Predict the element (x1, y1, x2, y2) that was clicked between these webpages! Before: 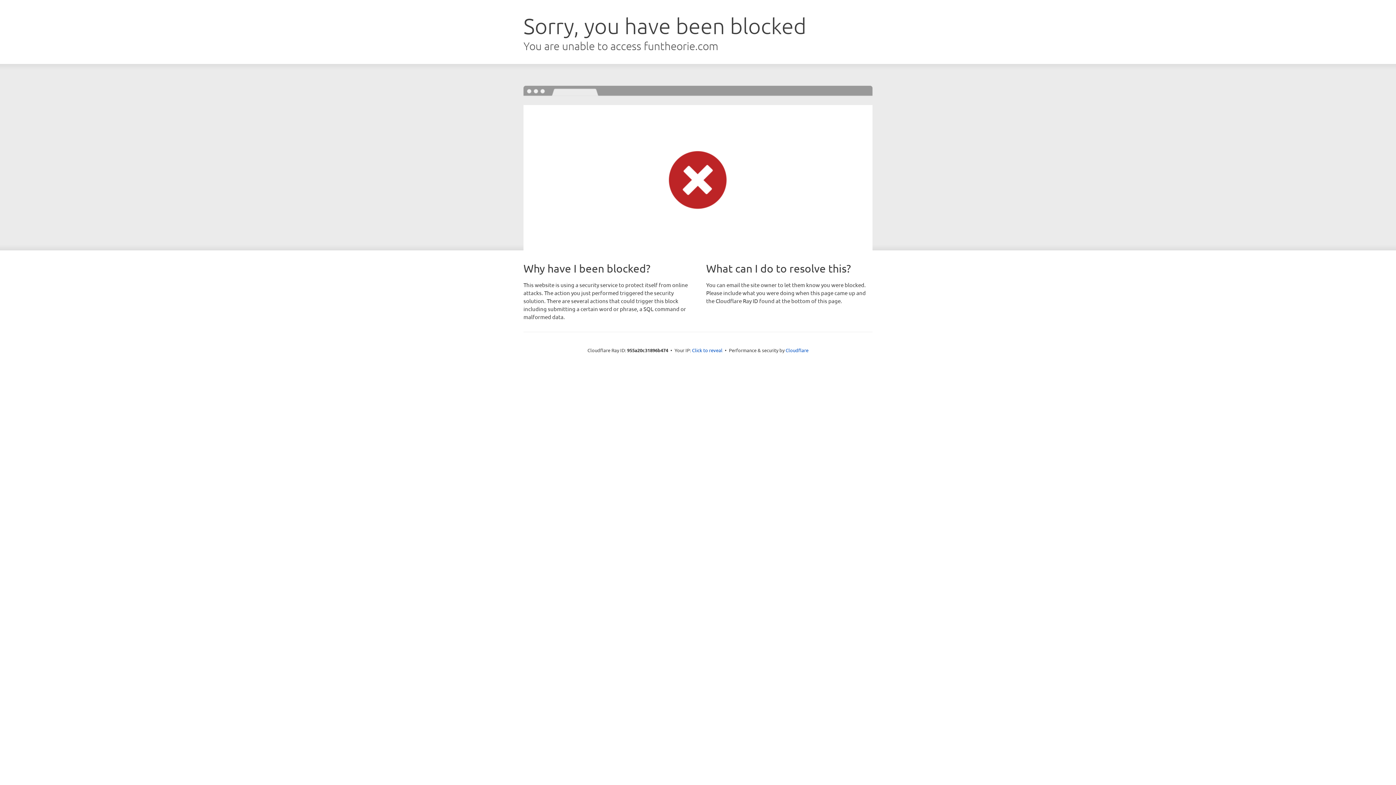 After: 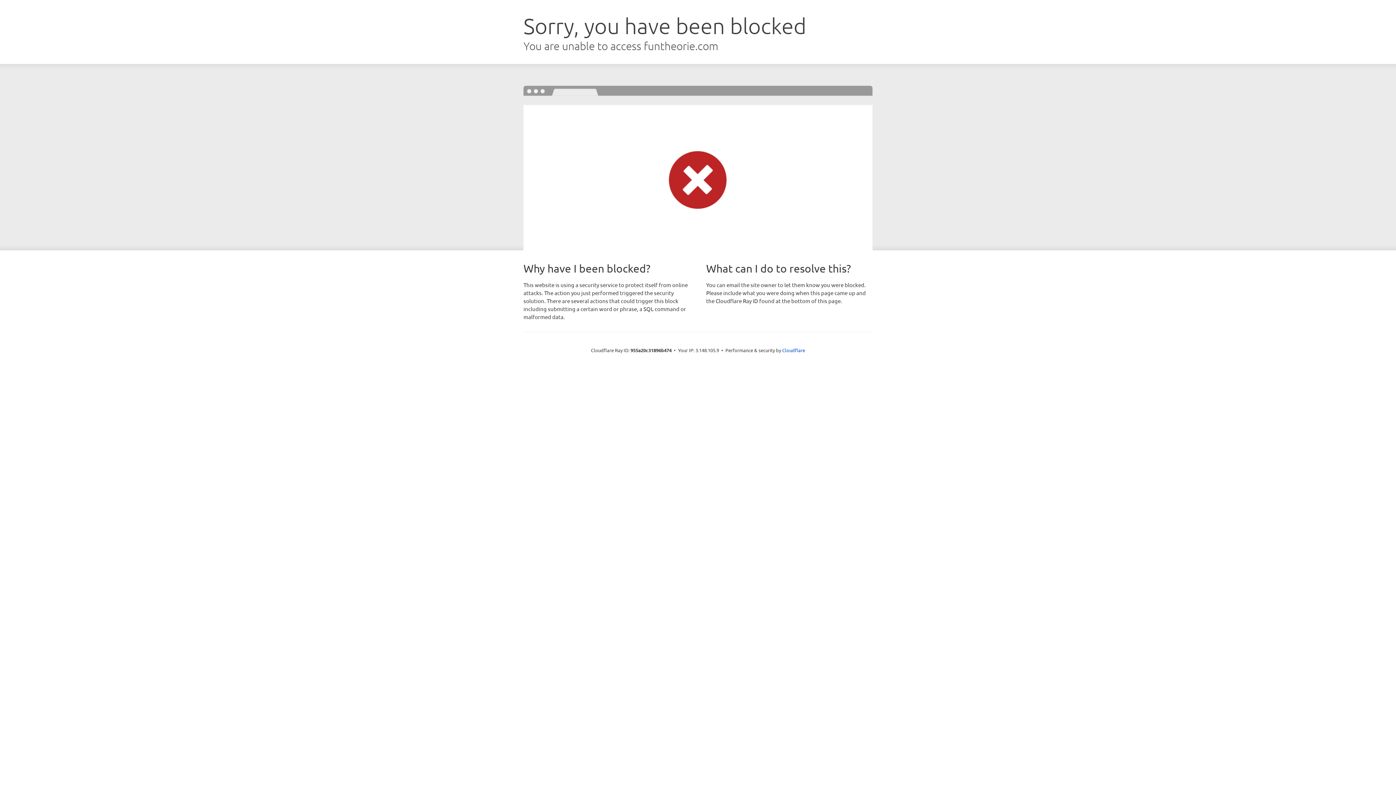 Action: bbox: (692, 346, 722, 353) label: Click to reveal